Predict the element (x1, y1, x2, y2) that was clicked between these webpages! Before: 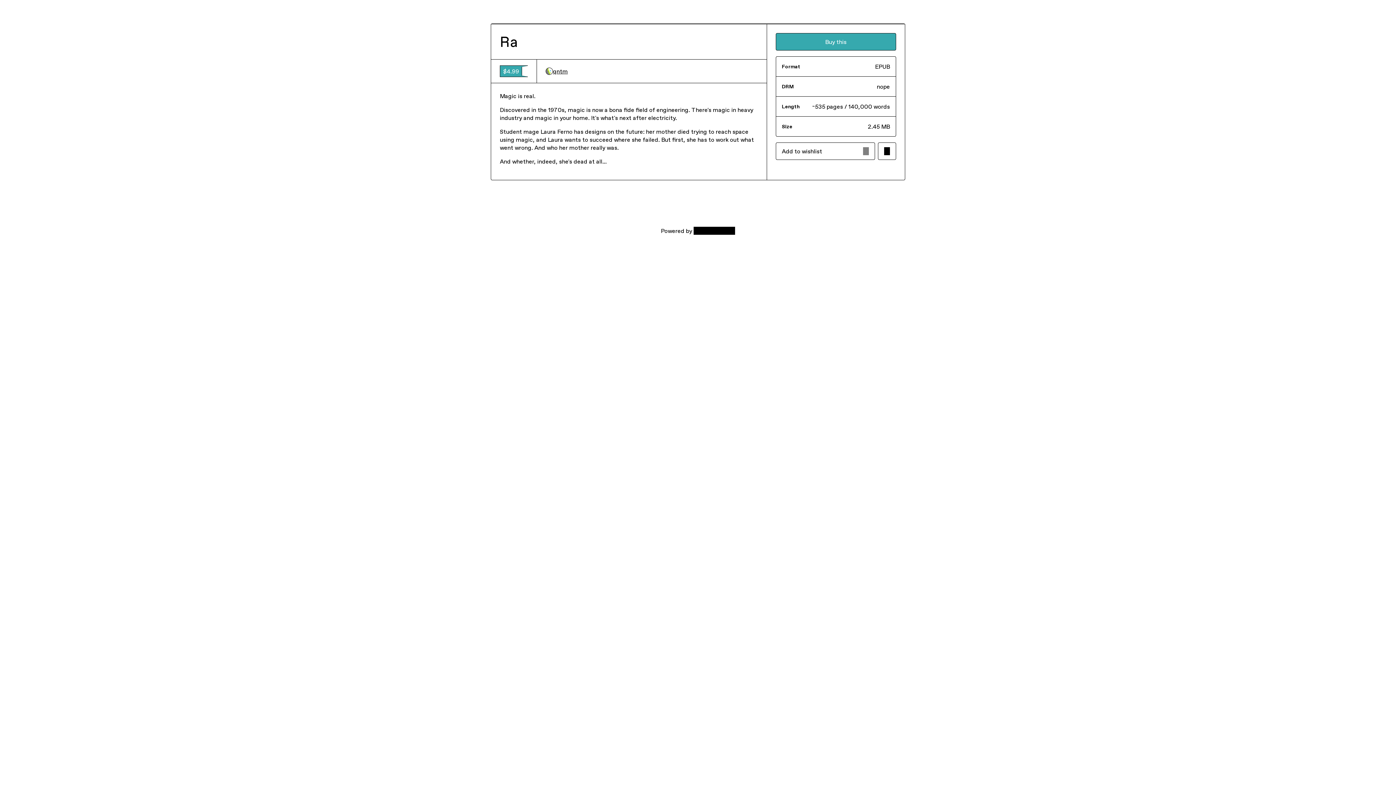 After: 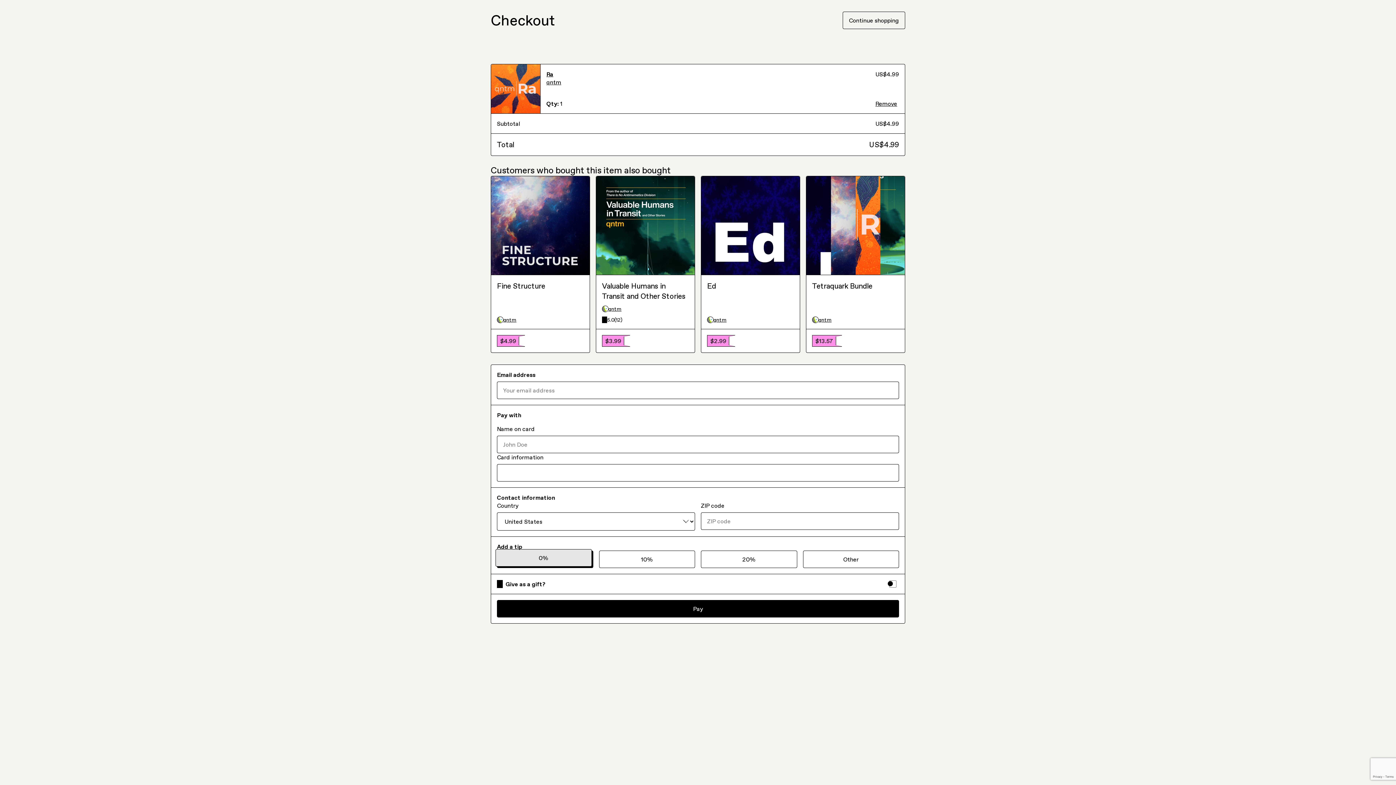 Action: label: Buy this bbox: (775, 33, 896, 50)